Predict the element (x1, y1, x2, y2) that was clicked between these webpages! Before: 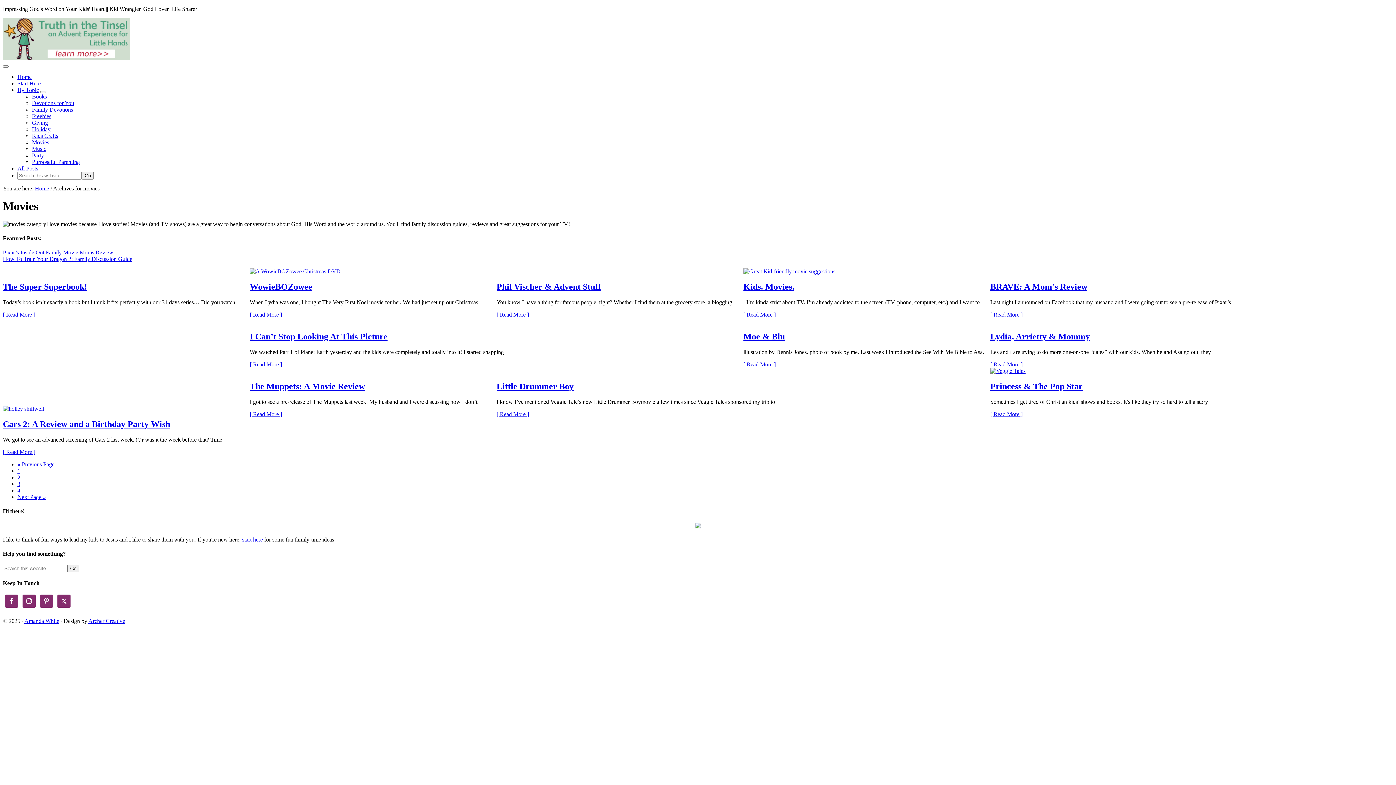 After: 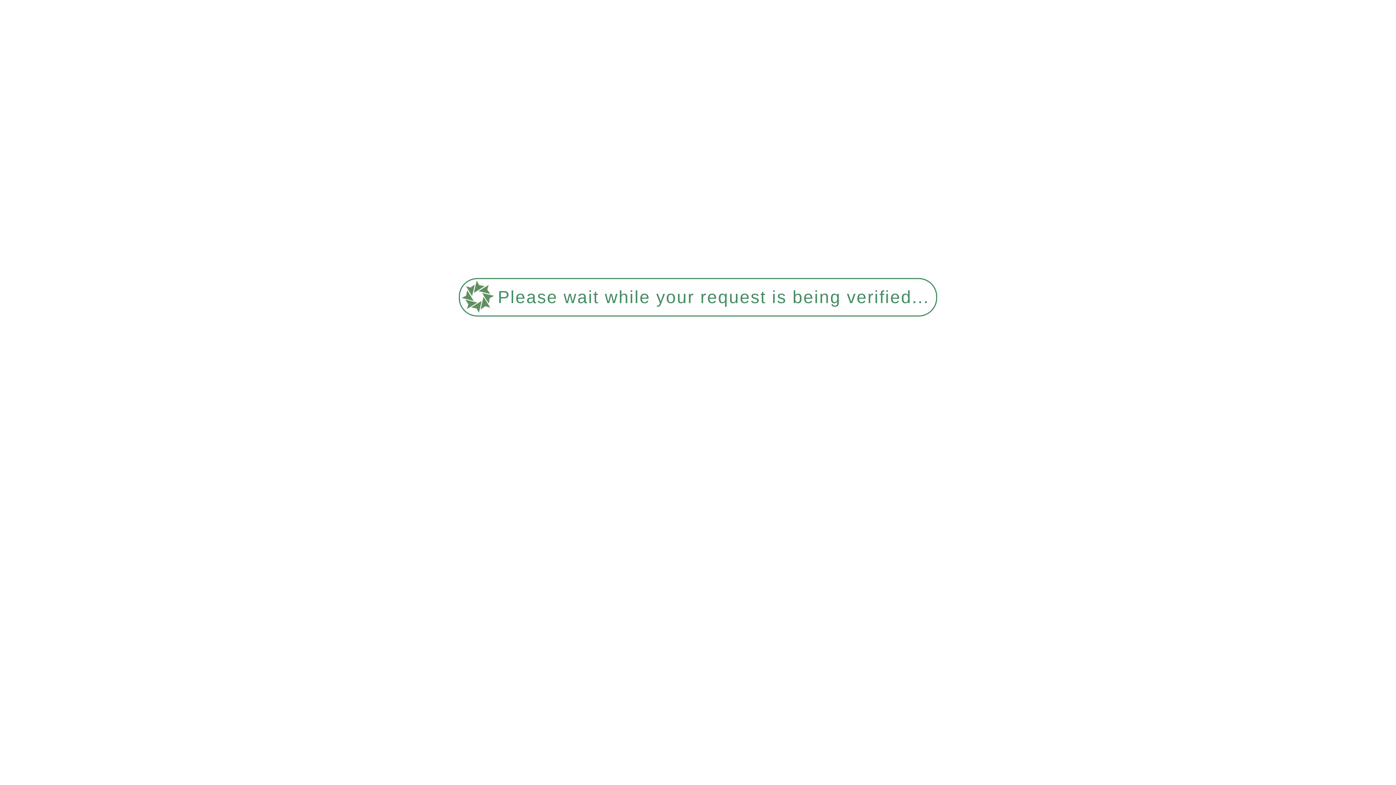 Action: label: [ Read More ] bbox: (2, 311, 235, 318)